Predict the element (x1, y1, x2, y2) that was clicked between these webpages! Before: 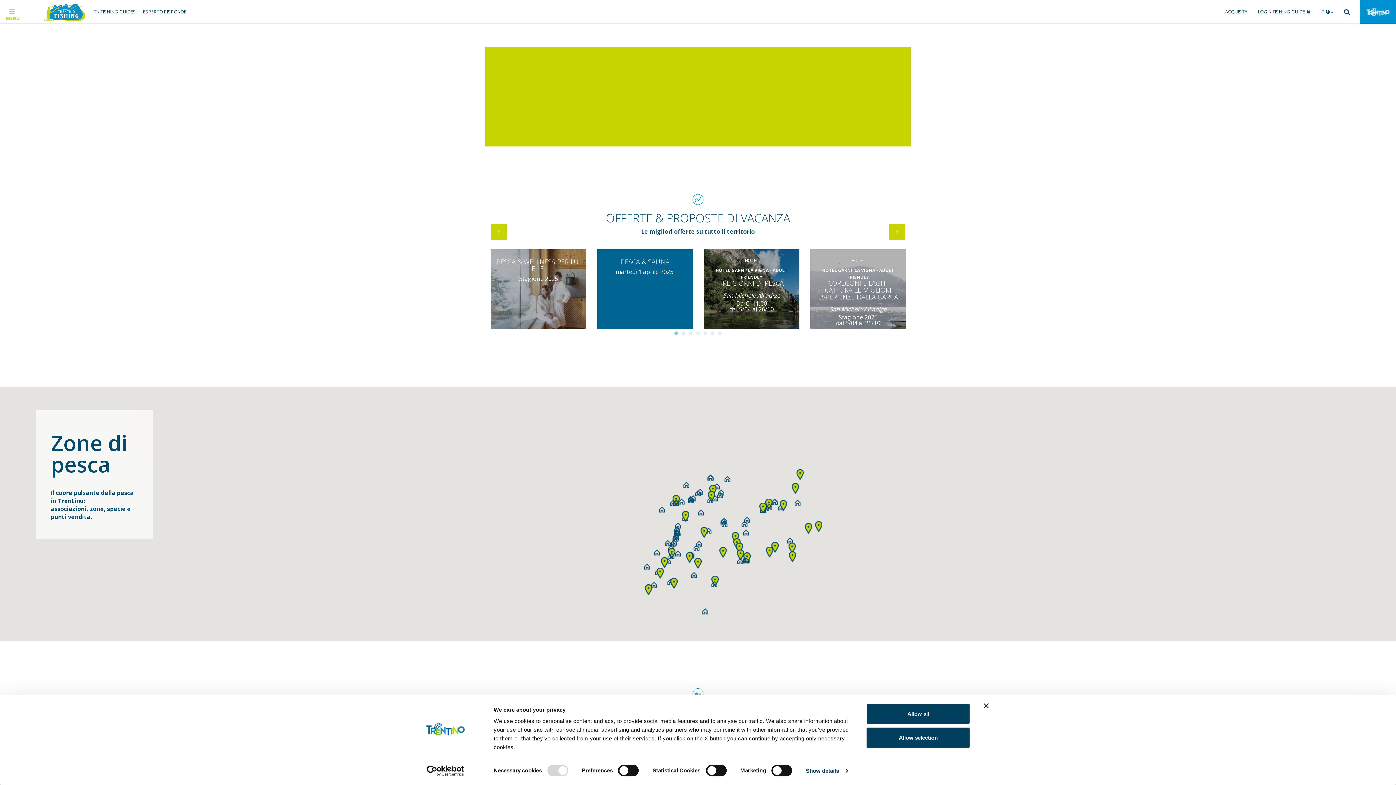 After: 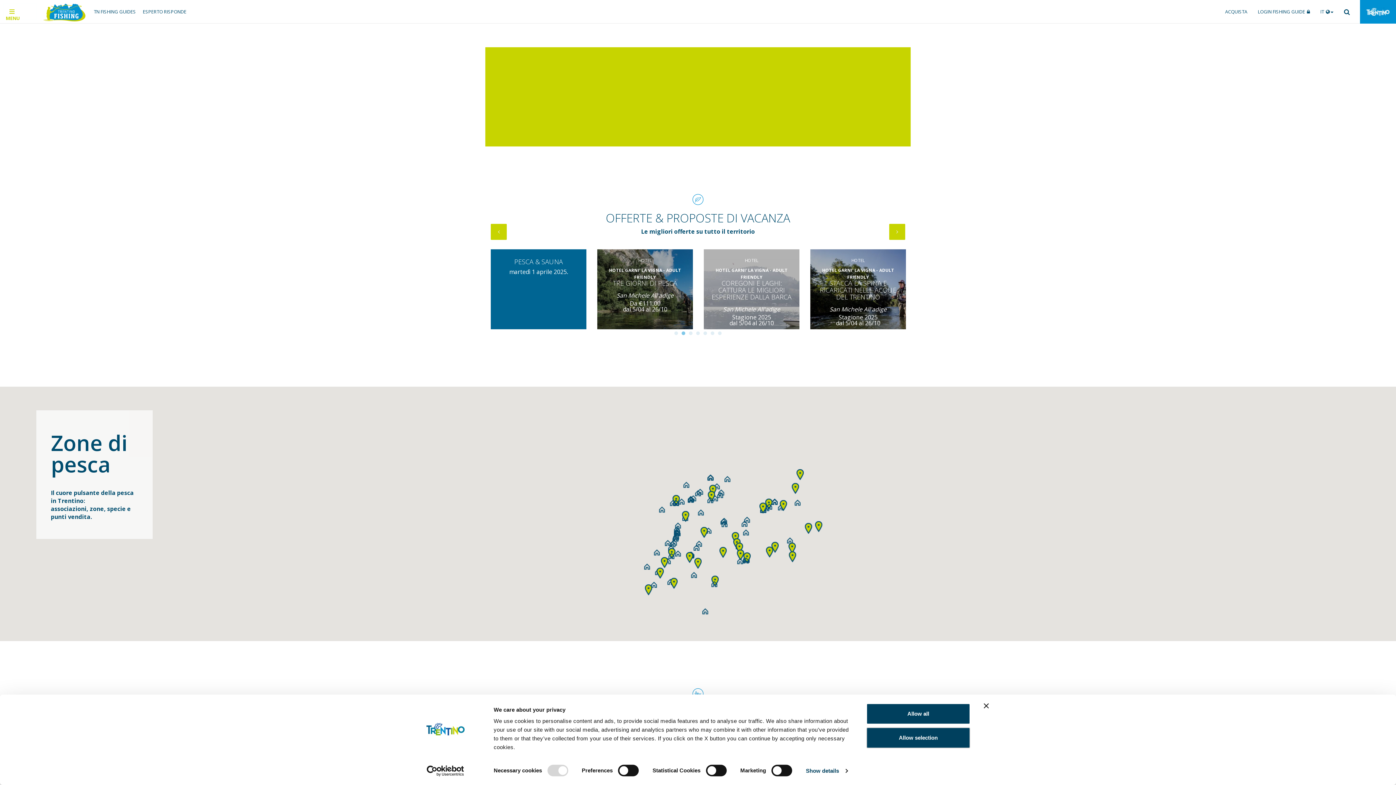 Action: bbox: (681, 331, 685, 335) label: 2